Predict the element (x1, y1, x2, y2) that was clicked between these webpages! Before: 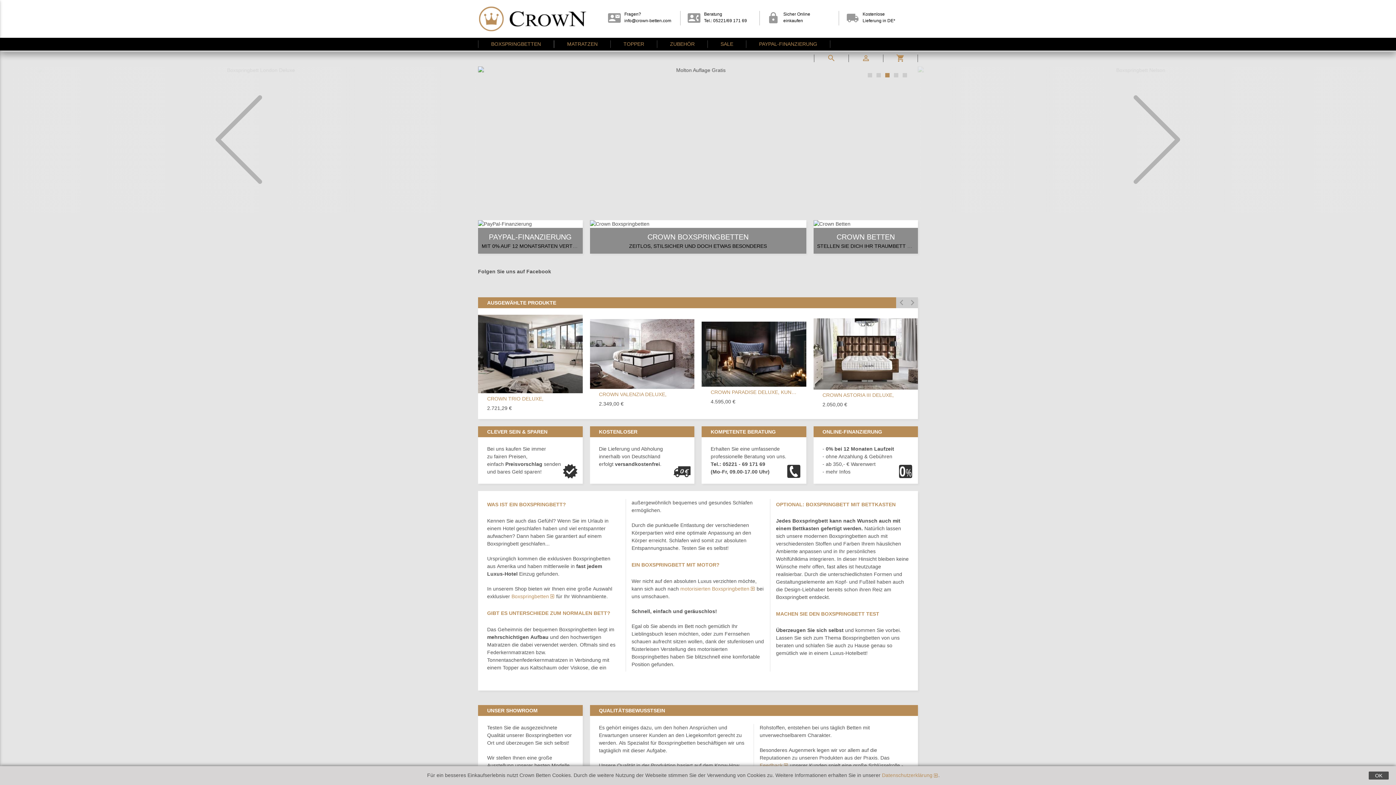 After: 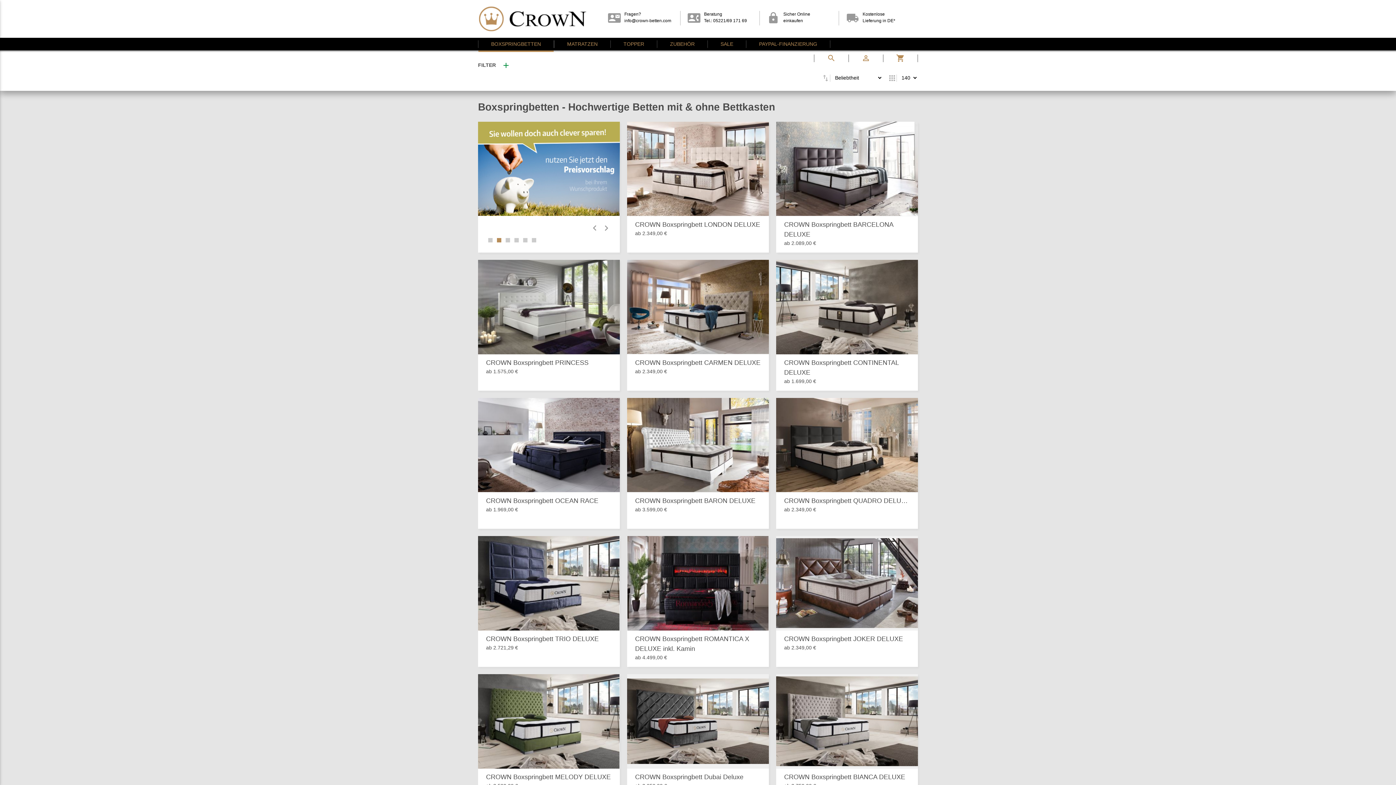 Action: bbox: (590, 220, 806, 228)